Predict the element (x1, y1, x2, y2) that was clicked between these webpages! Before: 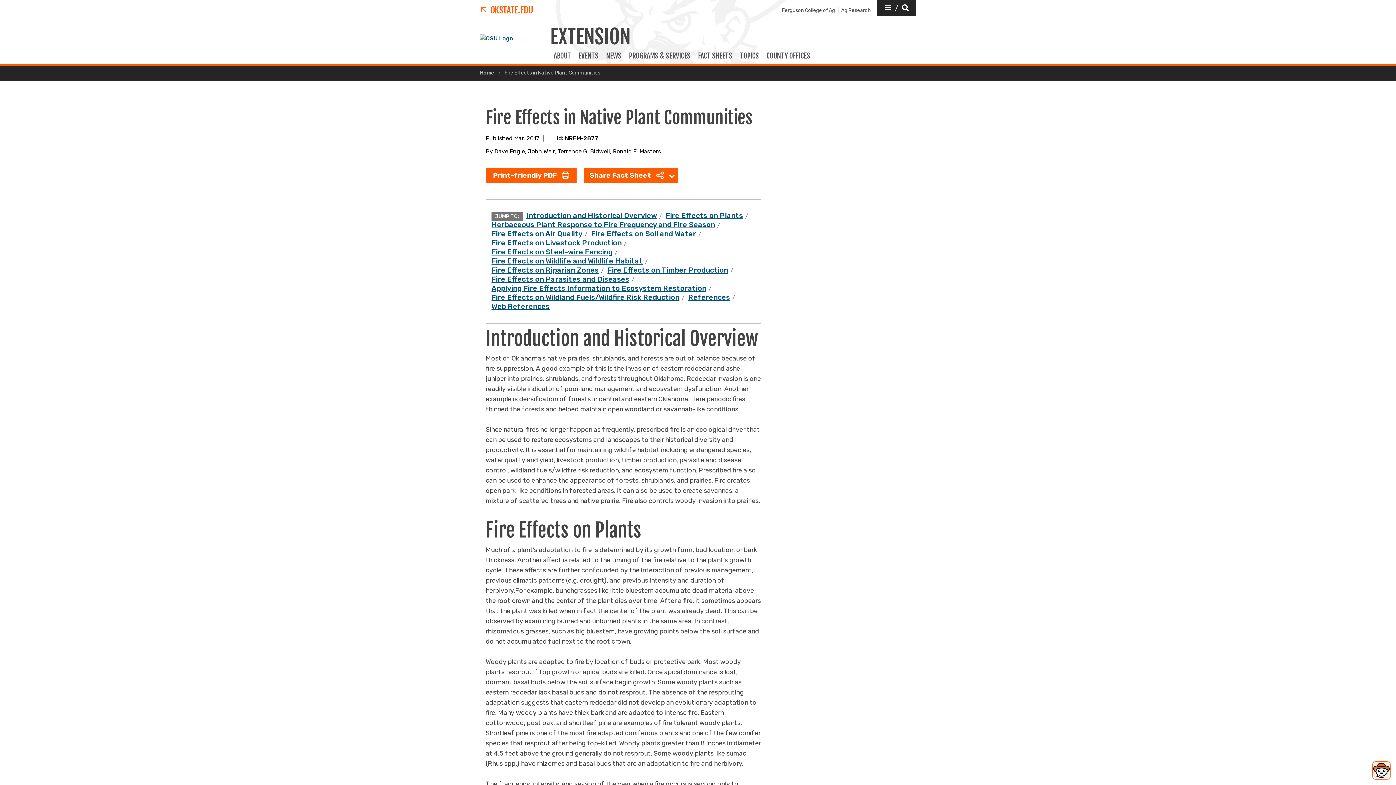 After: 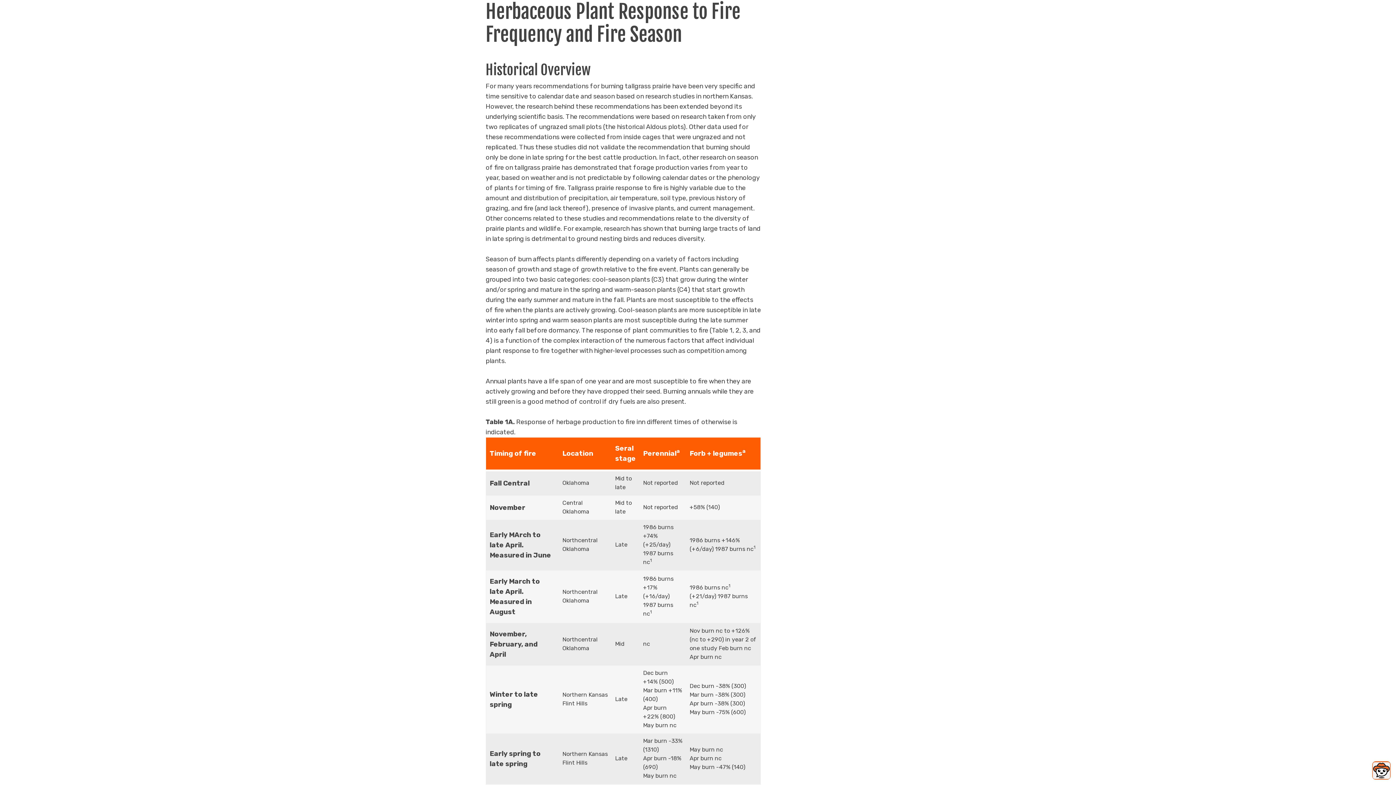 Action: label: Herbaceous Plant Response to Fire Frequency and Fire Season bbox: (491, 220, 715, 228)